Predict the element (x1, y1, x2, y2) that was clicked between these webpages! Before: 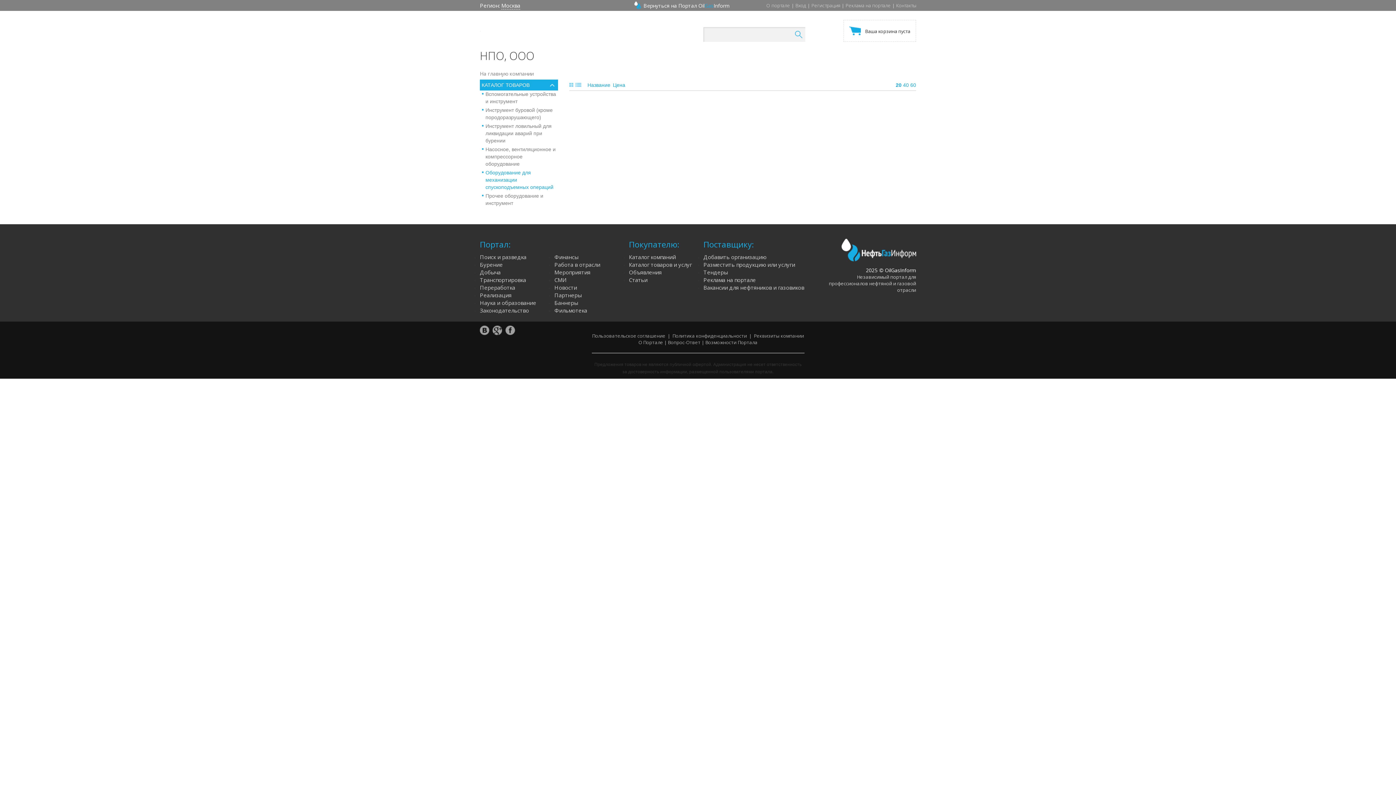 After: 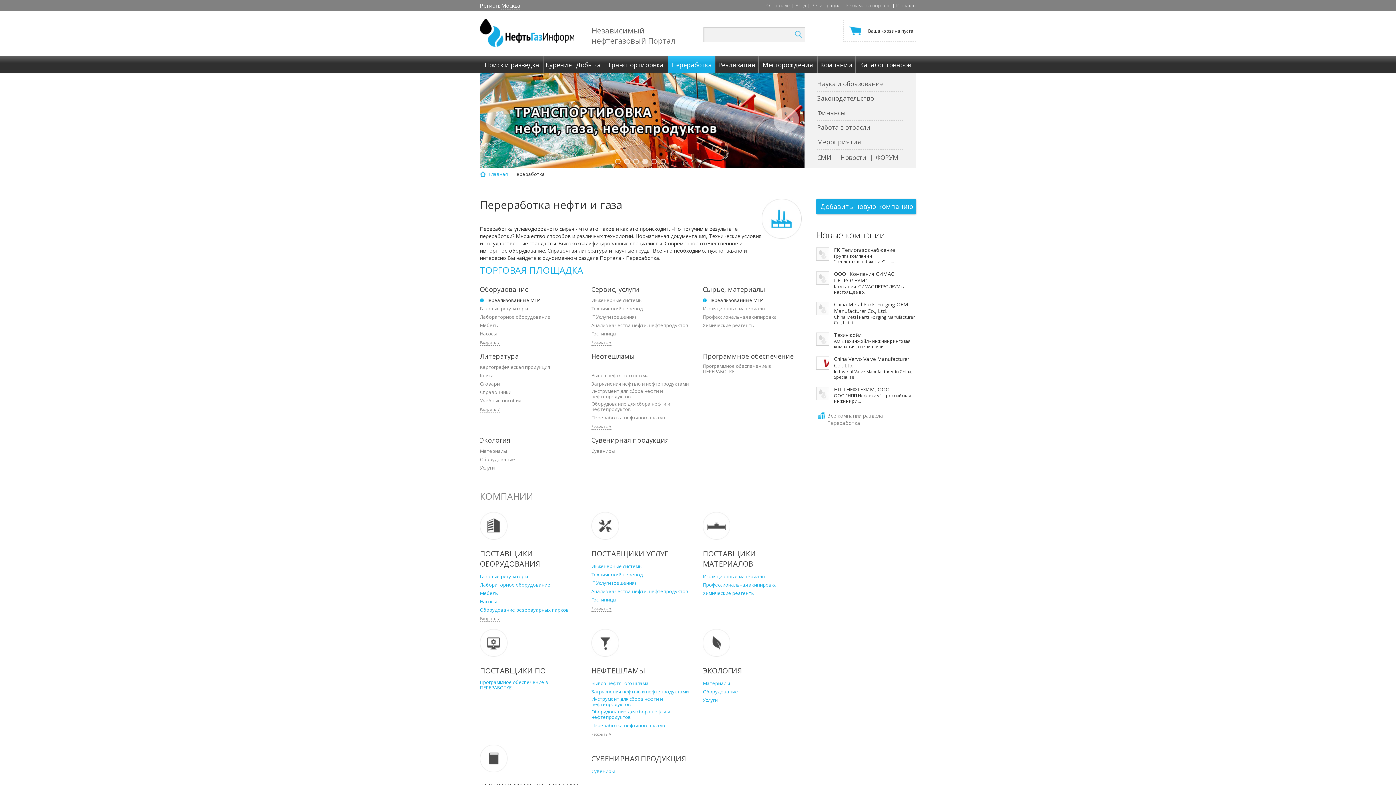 Action: label: Переработка bbox: (480, 284, 515, 291)